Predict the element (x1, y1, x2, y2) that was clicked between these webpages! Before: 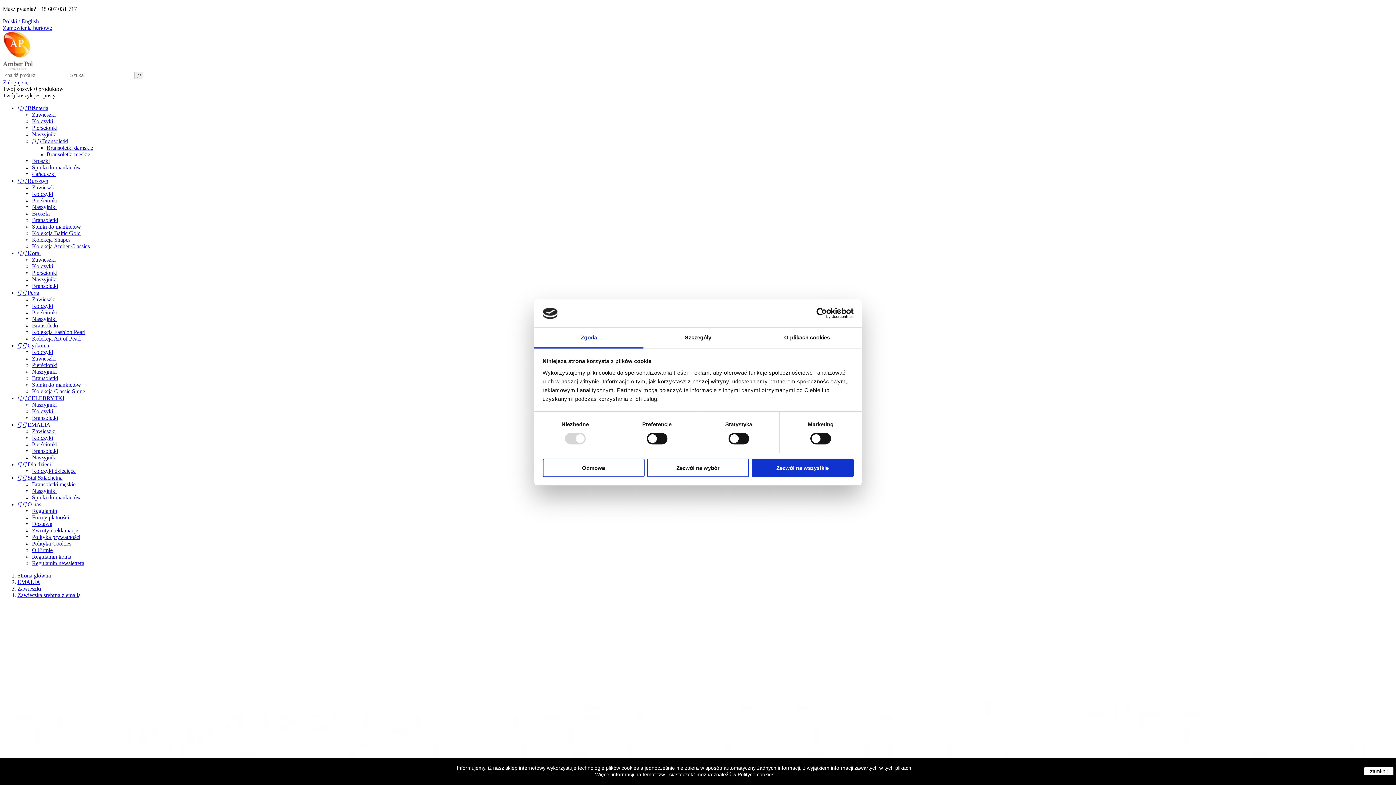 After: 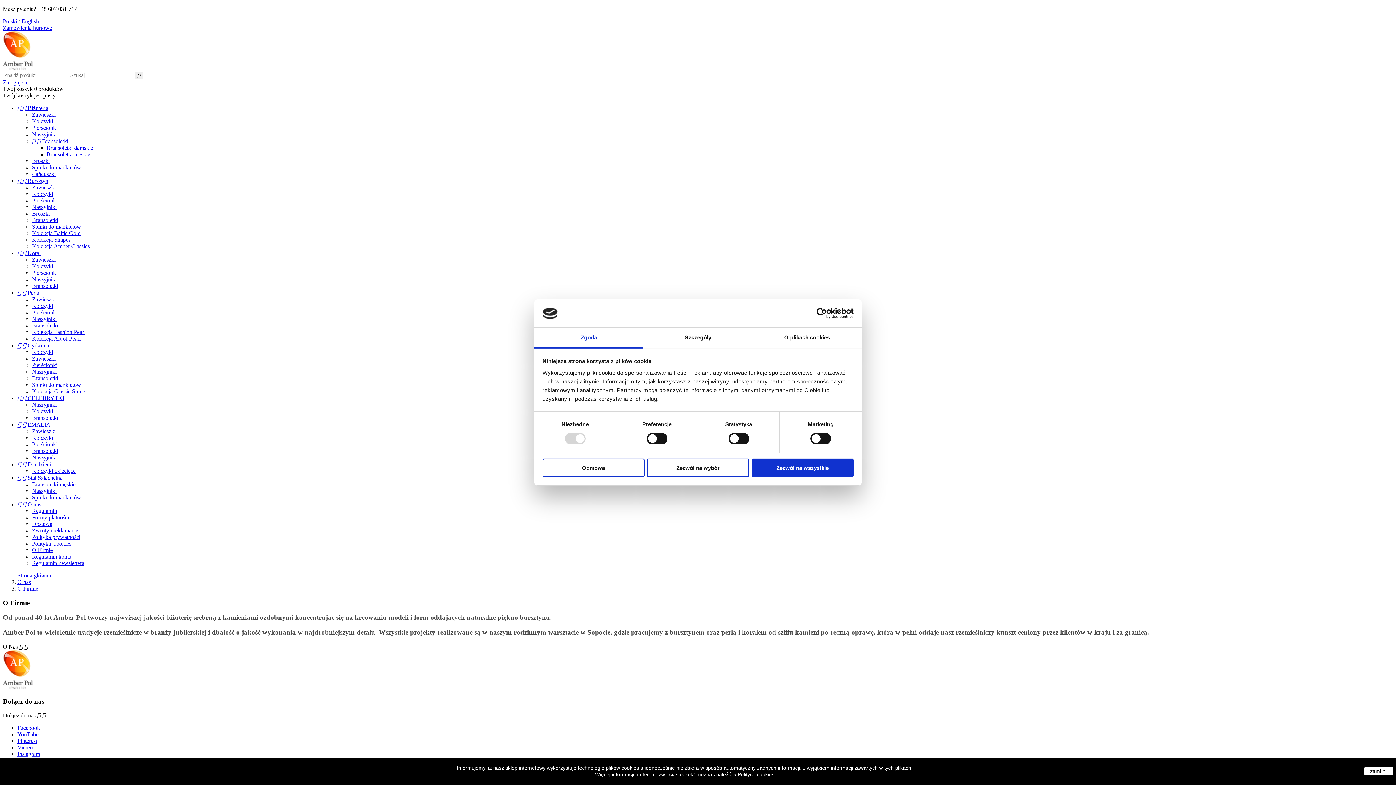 Action: label: O Firmie bbox: (32, 547, 52, 553)